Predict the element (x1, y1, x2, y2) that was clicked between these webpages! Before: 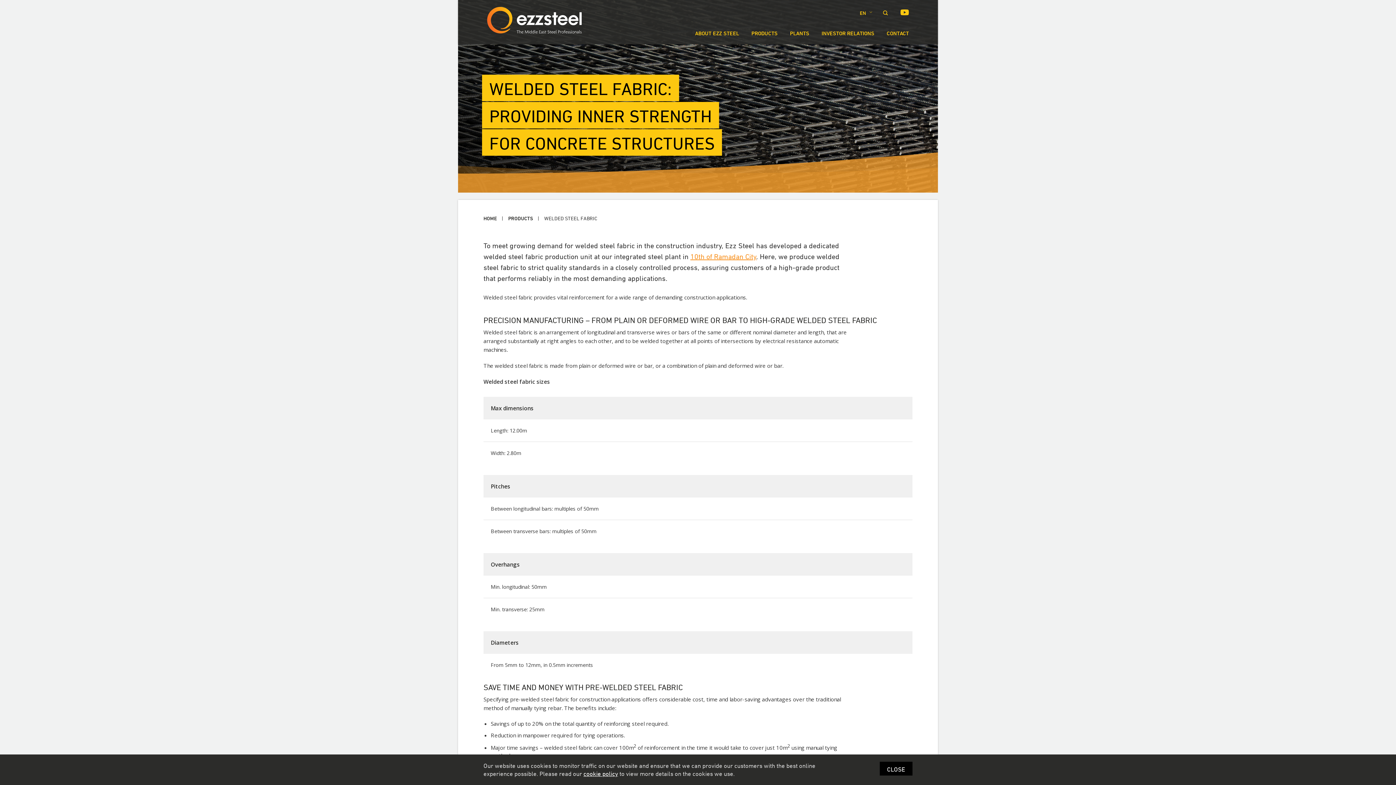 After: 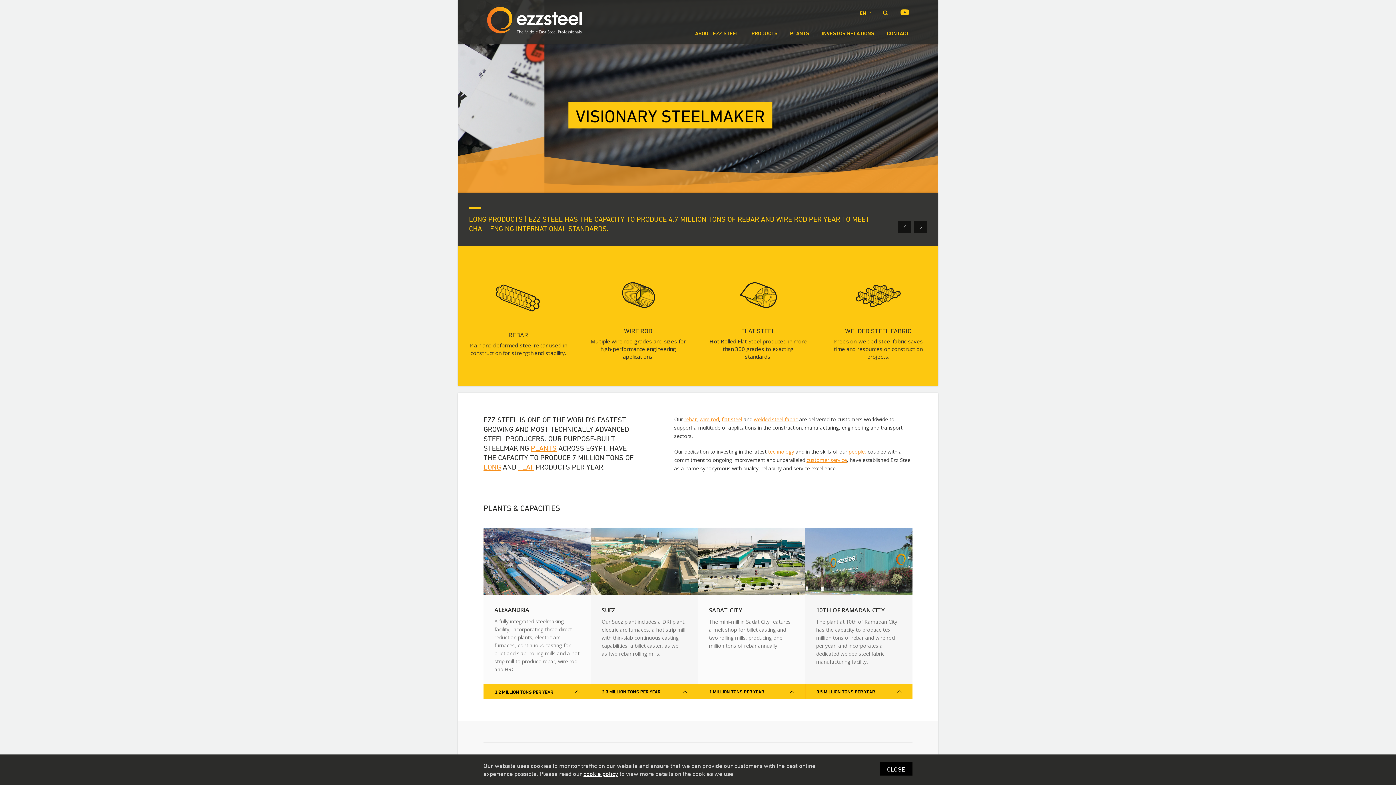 Action: bbox: (487, 6, 581, 43)